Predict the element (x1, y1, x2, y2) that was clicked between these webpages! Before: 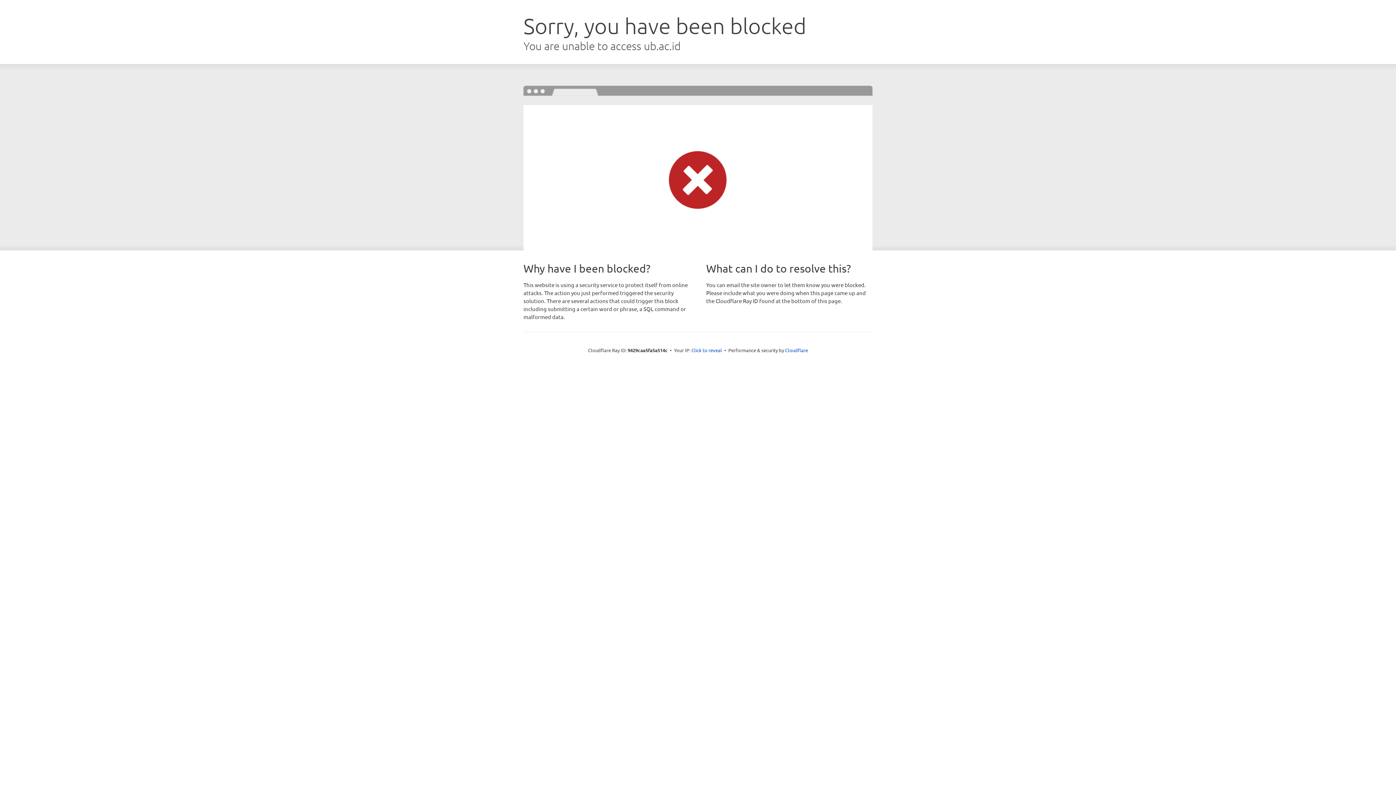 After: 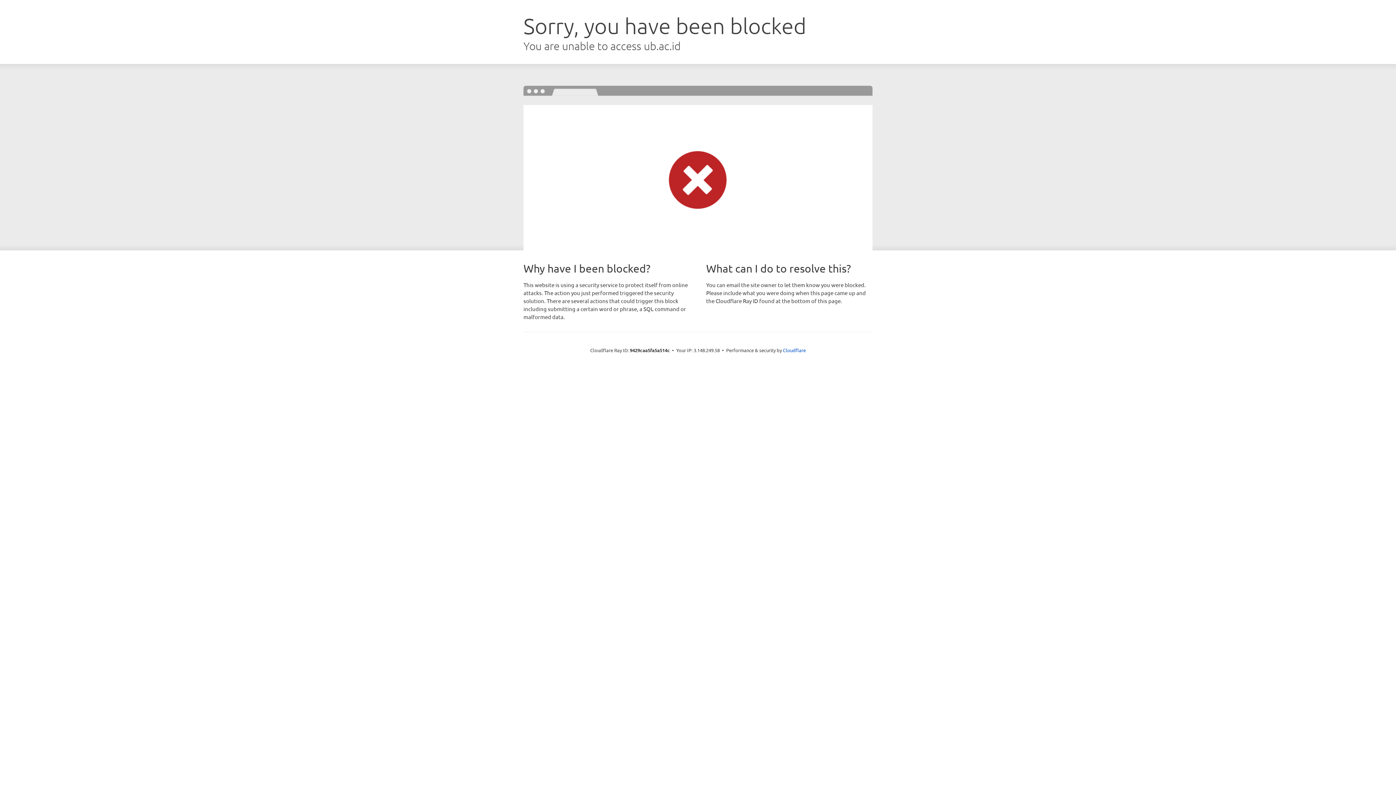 Action: label: Click to reveal bbox: (691, 346, 722, 353)